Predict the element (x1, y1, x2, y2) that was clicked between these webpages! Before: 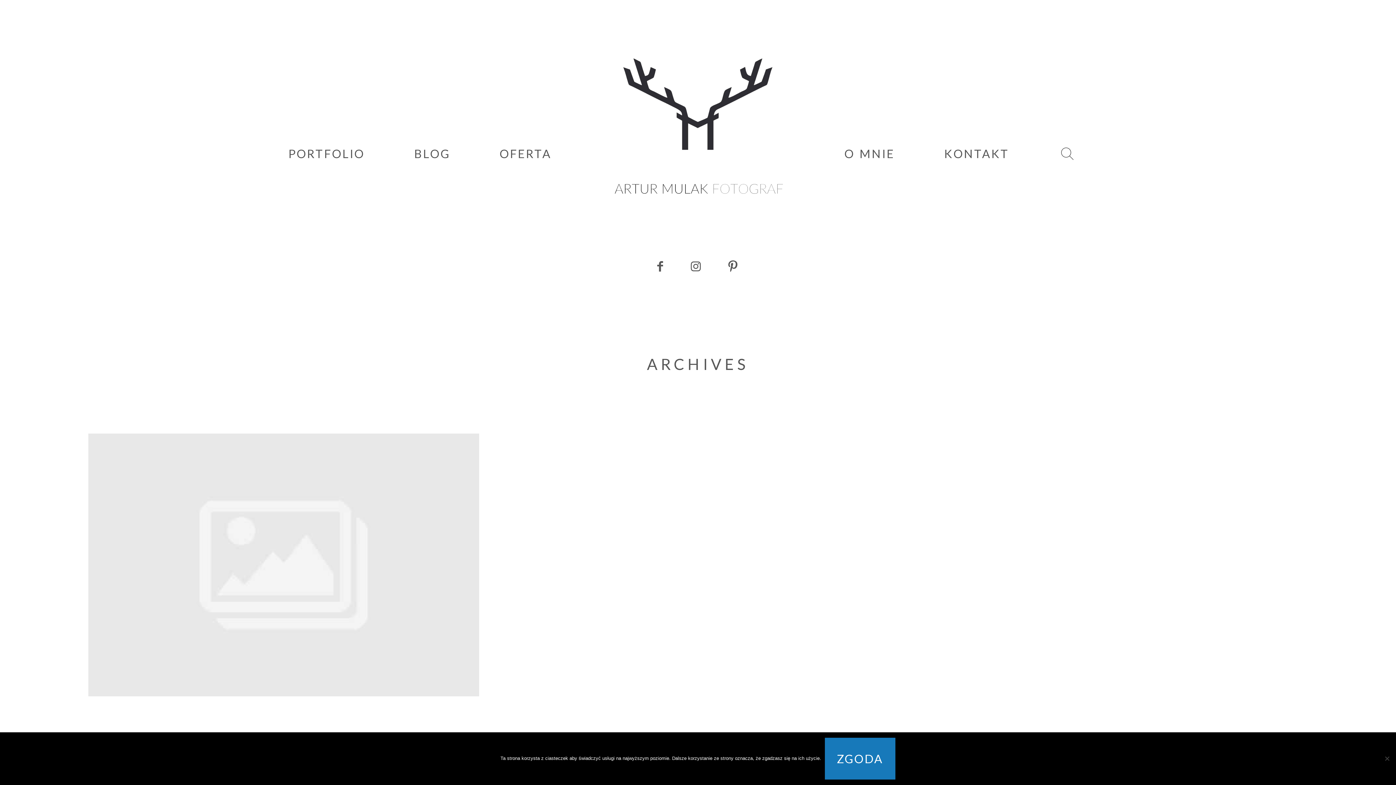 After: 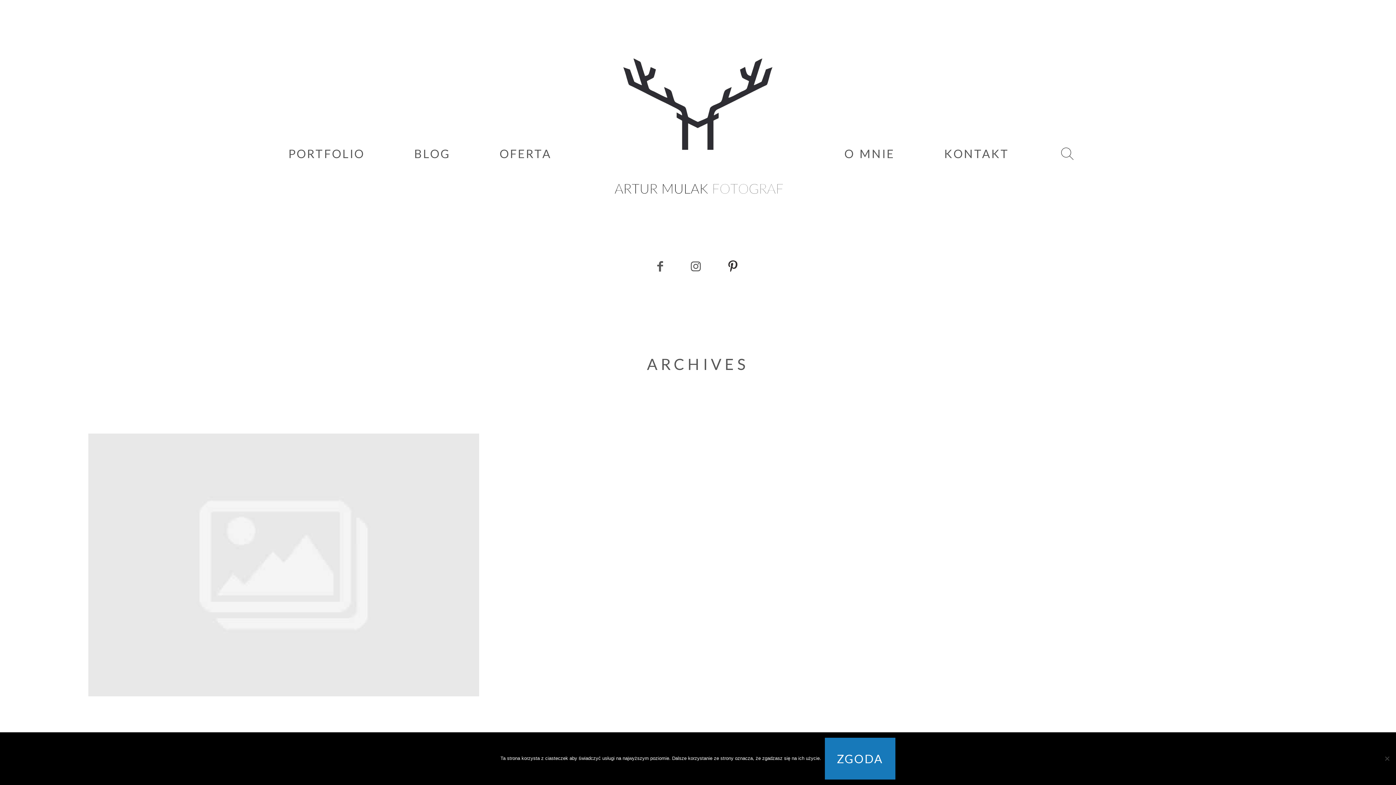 Action: bbox: (726, 258, 741, 273)